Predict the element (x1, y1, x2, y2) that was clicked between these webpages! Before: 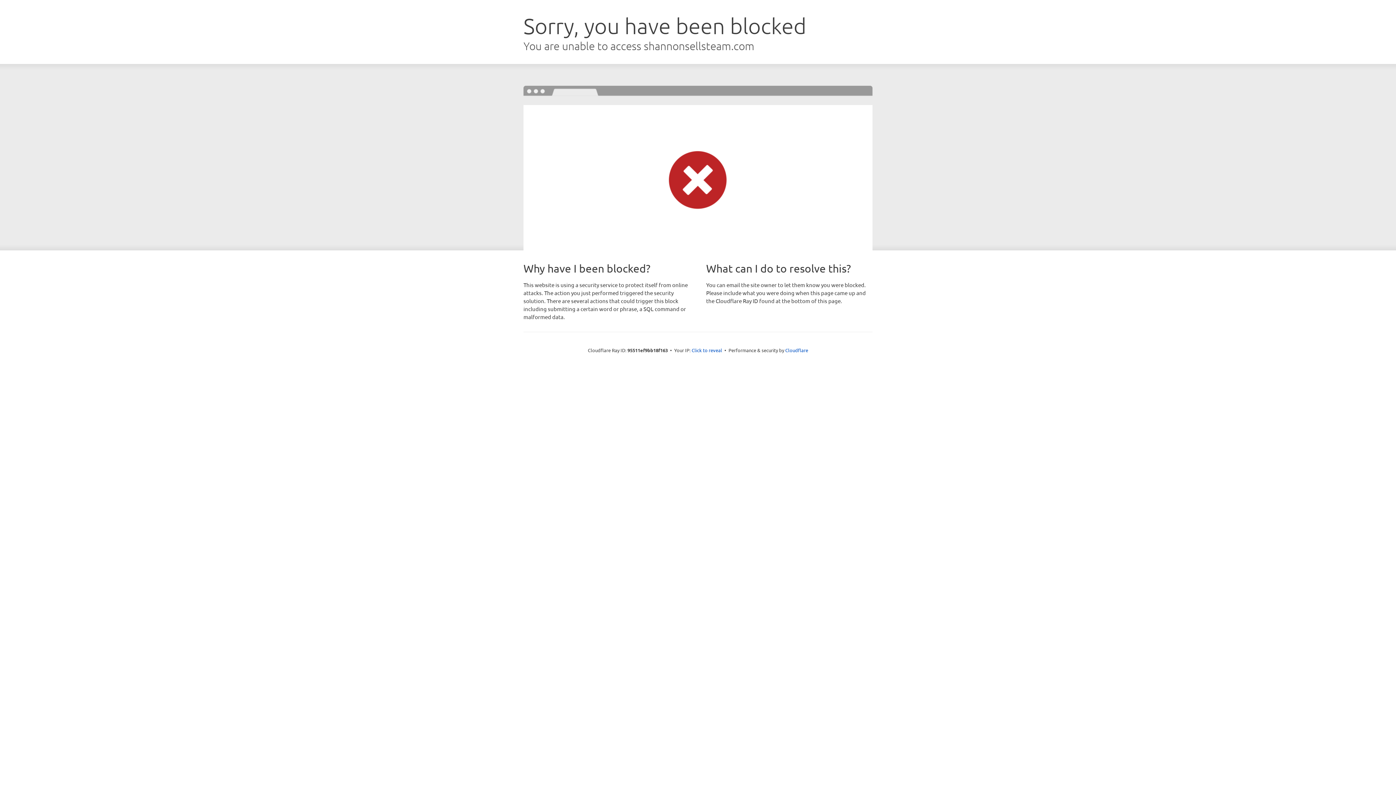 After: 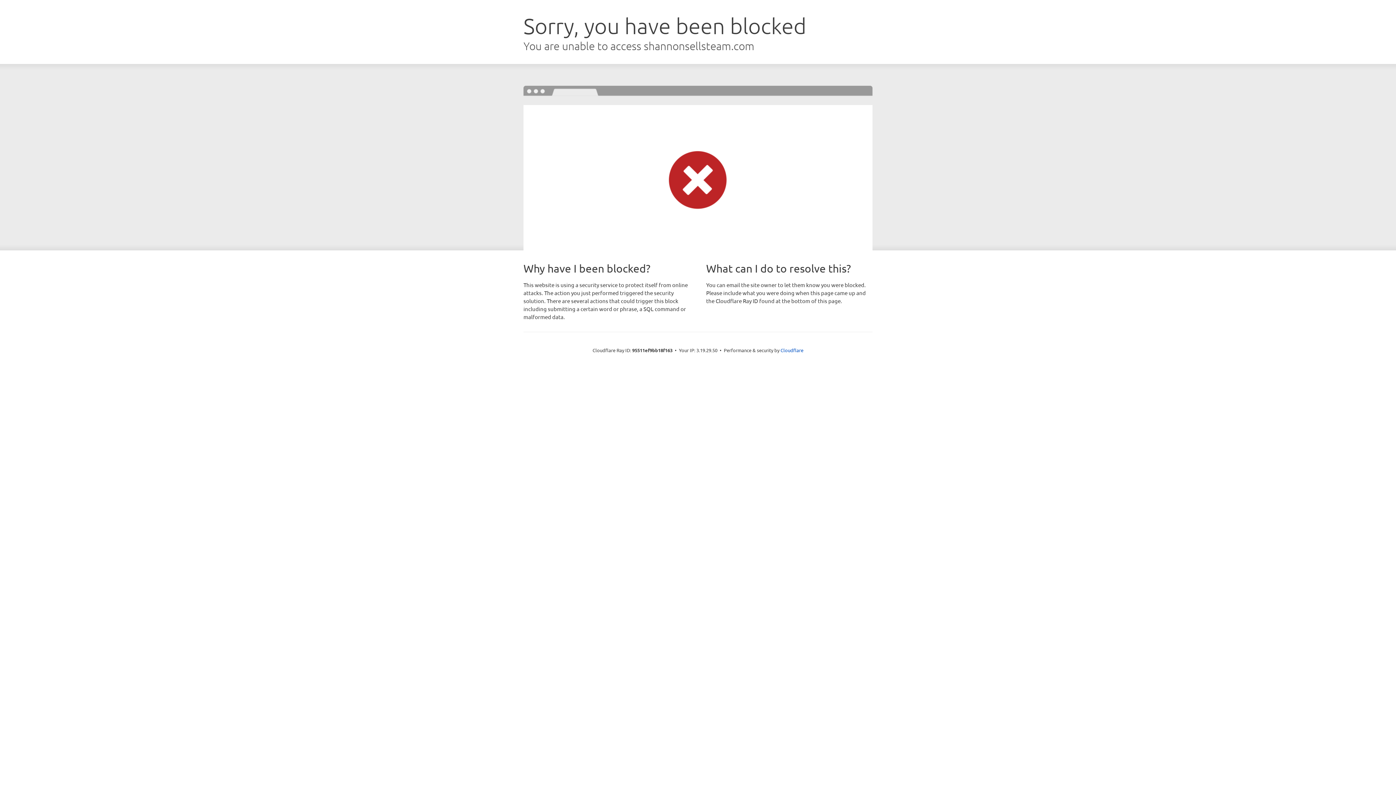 Action: label: Click to reveal bbox: (691, 346, 722, 353)